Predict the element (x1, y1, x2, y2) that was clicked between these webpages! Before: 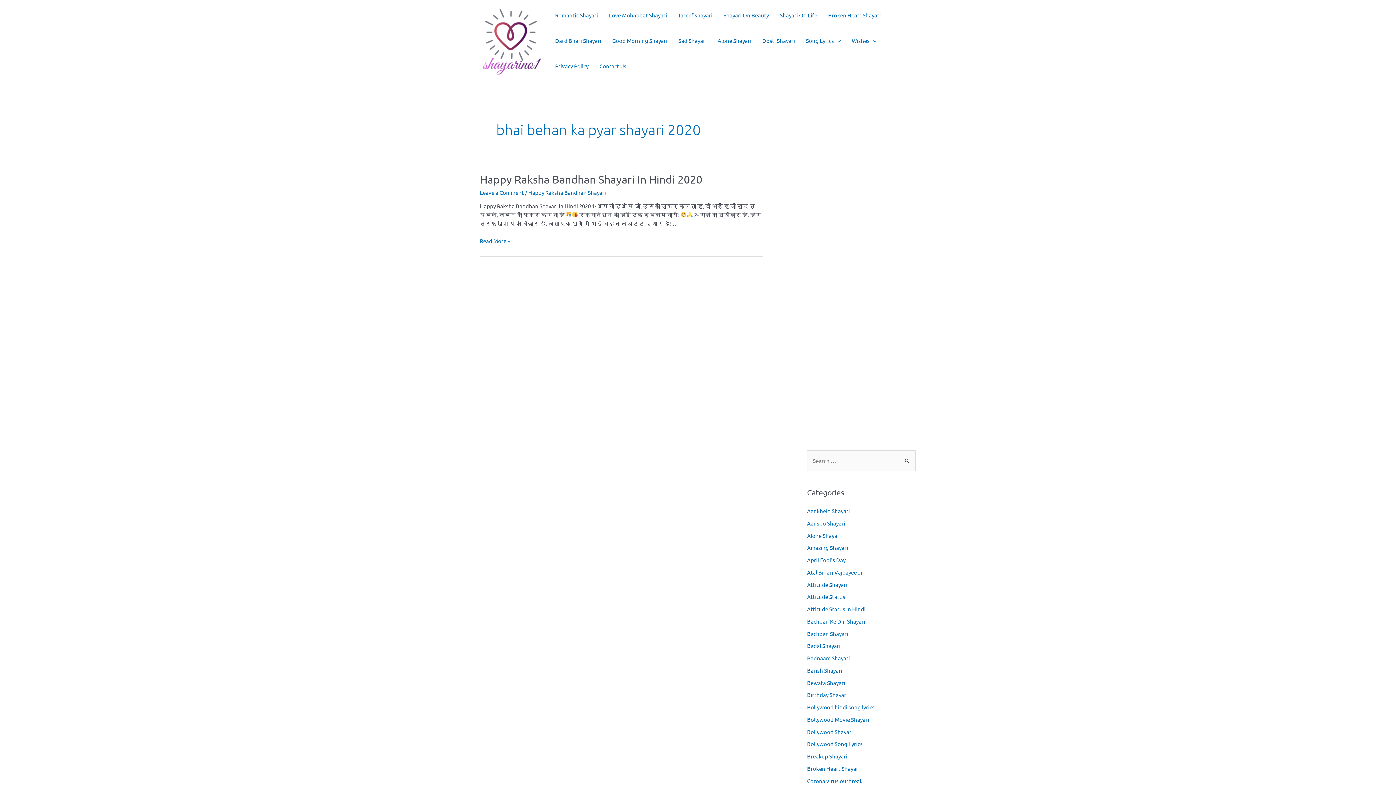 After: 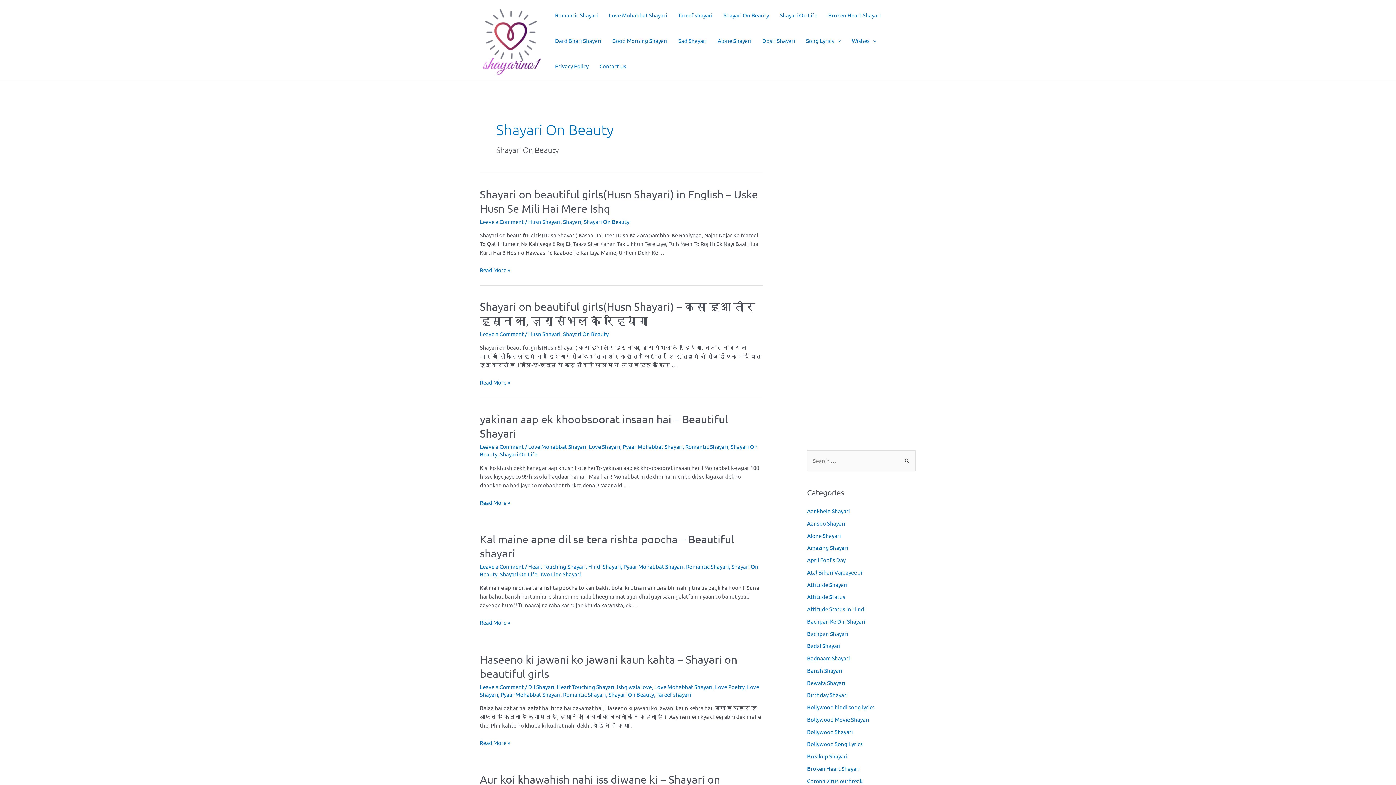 Action: bbox: (718, 2, 774, 27) label: Shayari On Beauty